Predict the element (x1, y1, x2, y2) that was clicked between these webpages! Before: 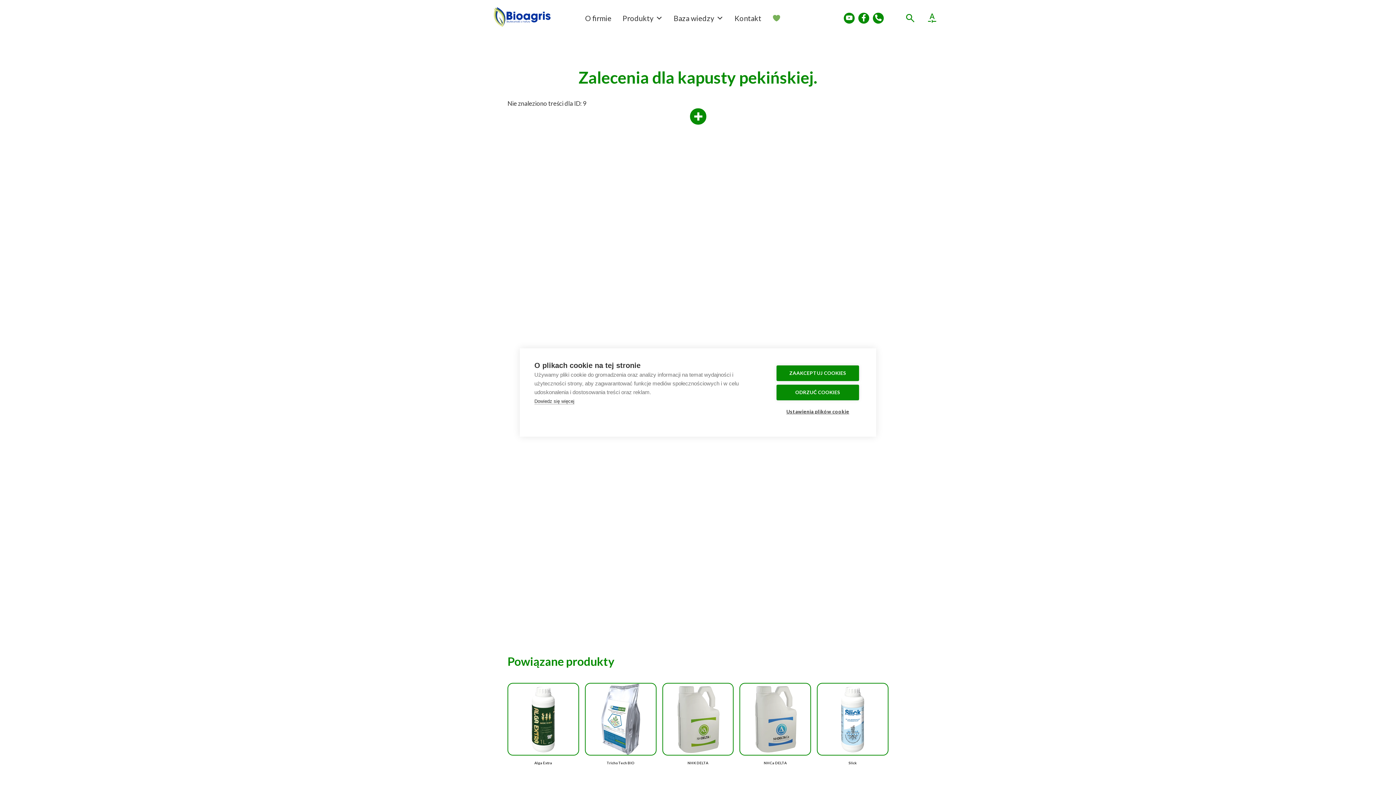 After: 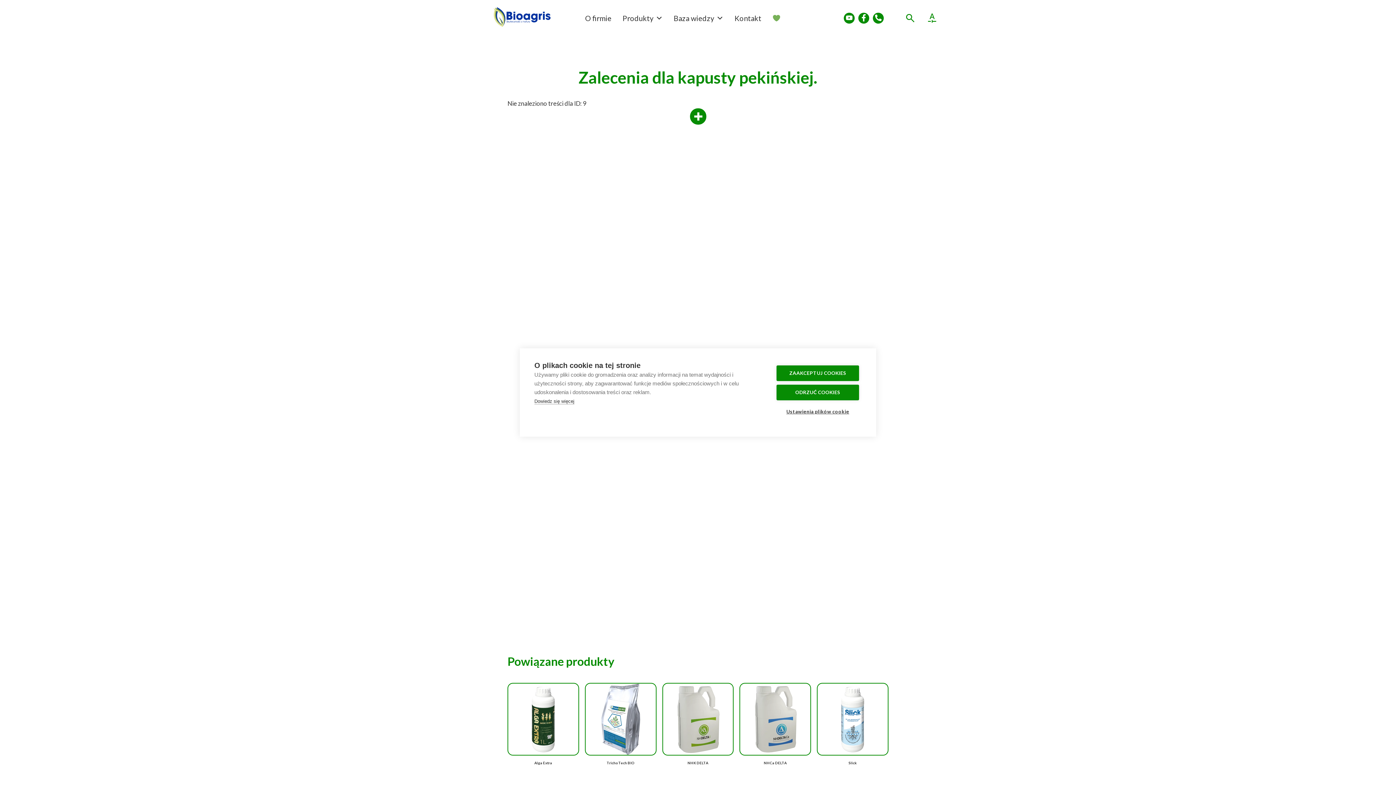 Action: bbox: (872, 12, 883, 23)